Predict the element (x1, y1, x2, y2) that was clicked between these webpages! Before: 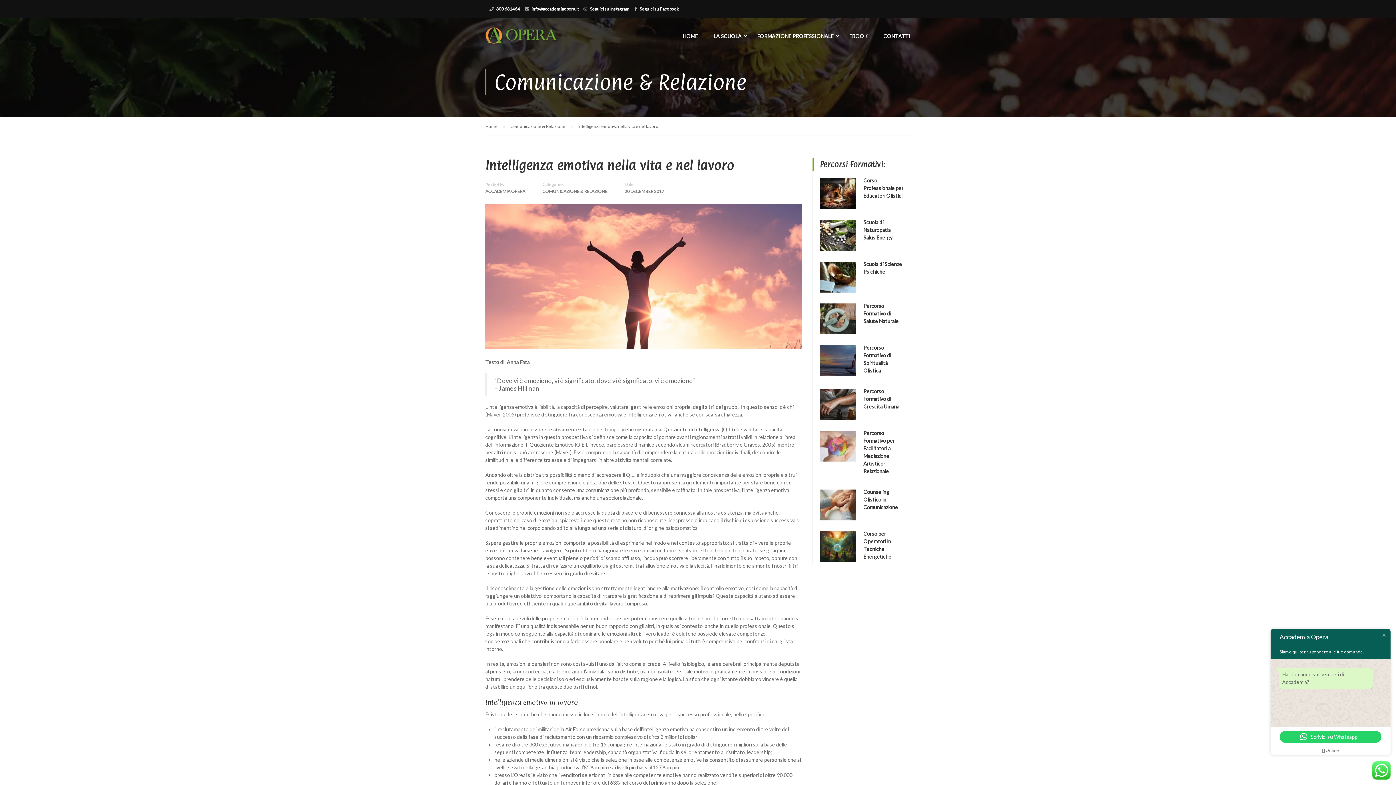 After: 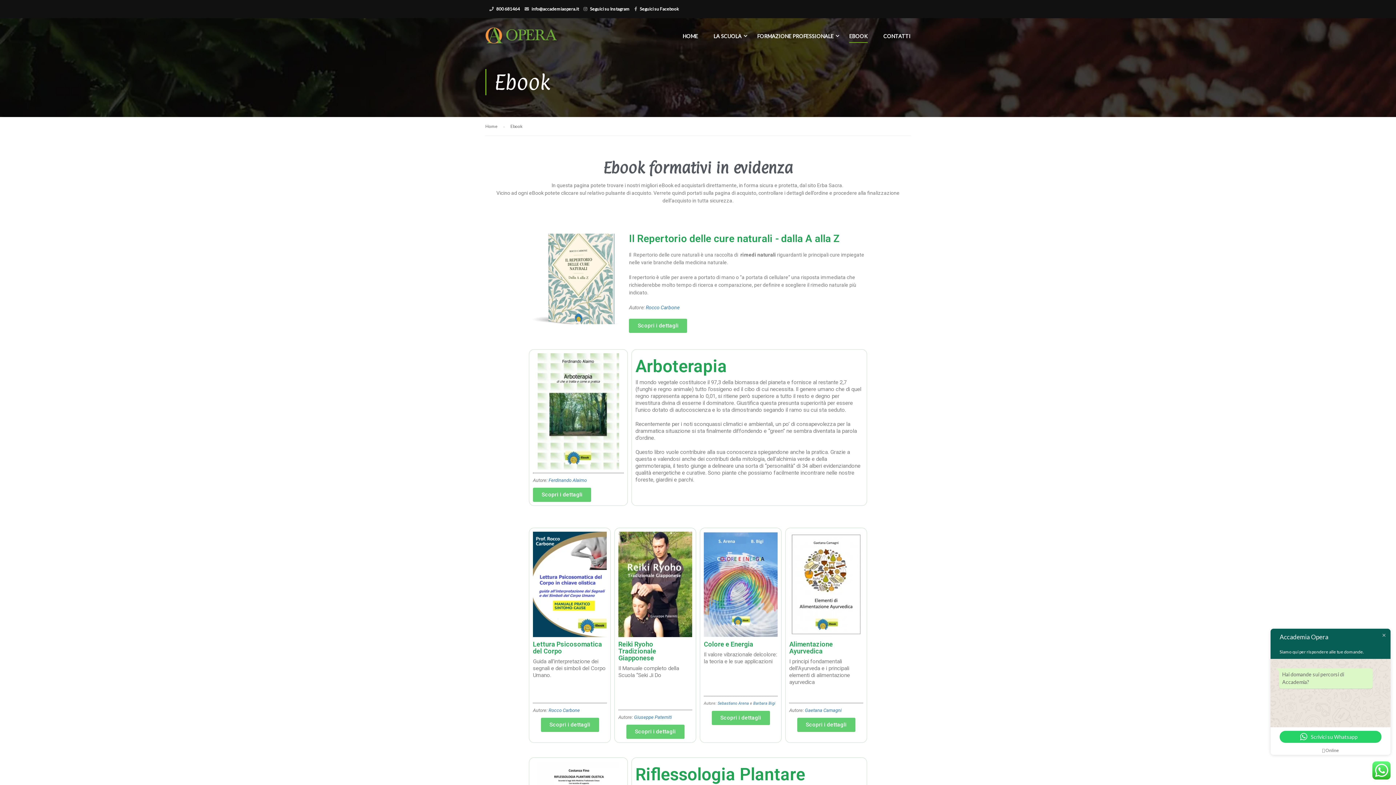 Action: bbox: (842, 28, 875, 50) label: EBOOK